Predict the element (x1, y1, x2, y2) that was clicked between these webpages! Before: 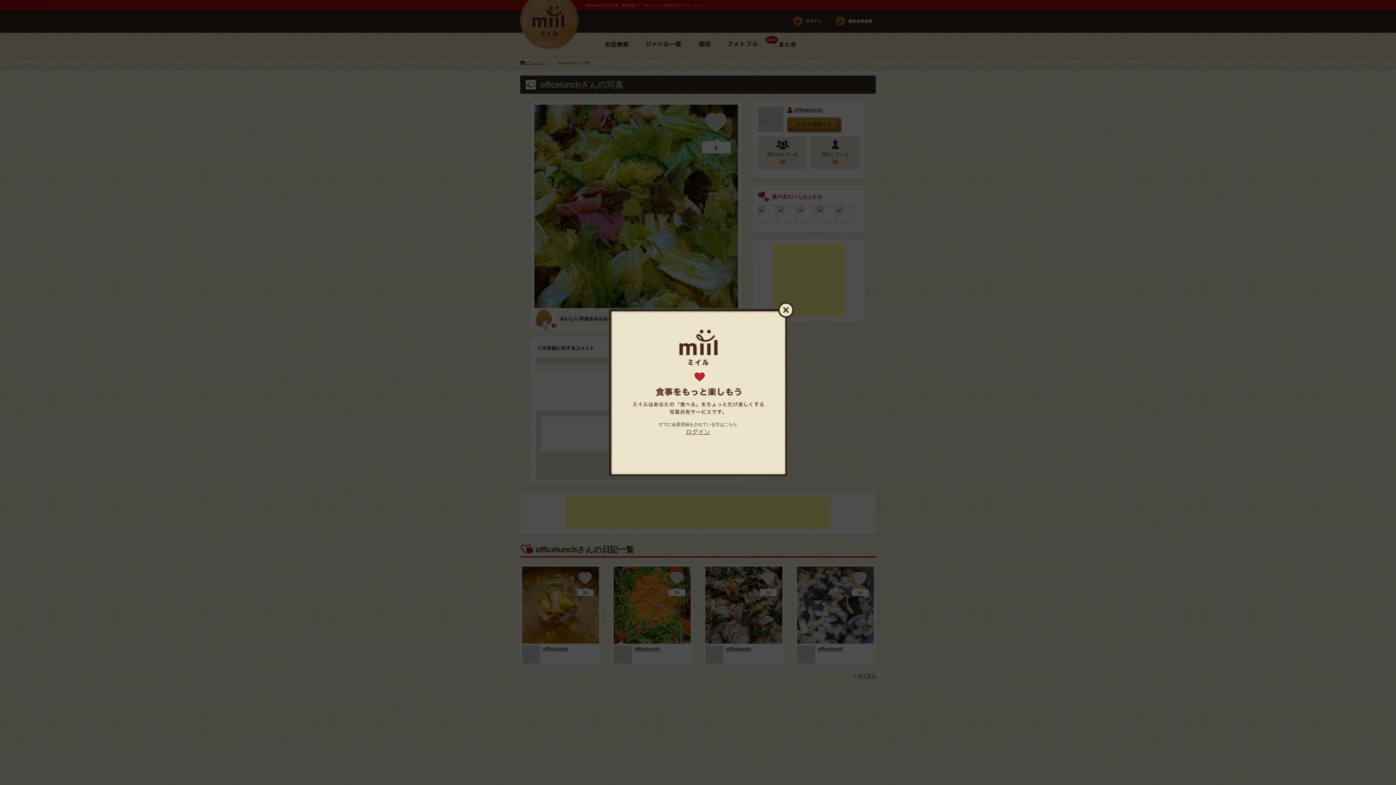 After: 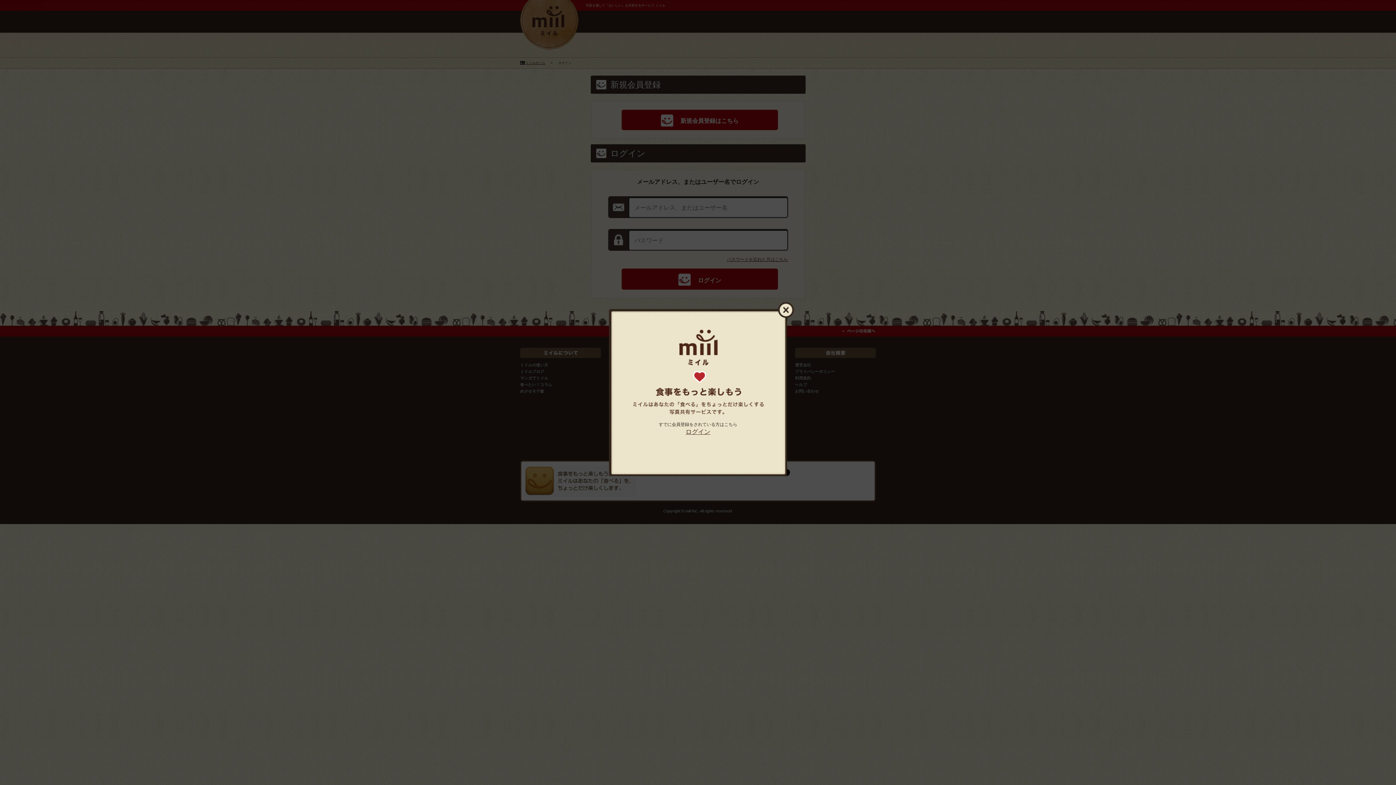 Action: bbox: (685, 428, 710, 435) label: ログイン